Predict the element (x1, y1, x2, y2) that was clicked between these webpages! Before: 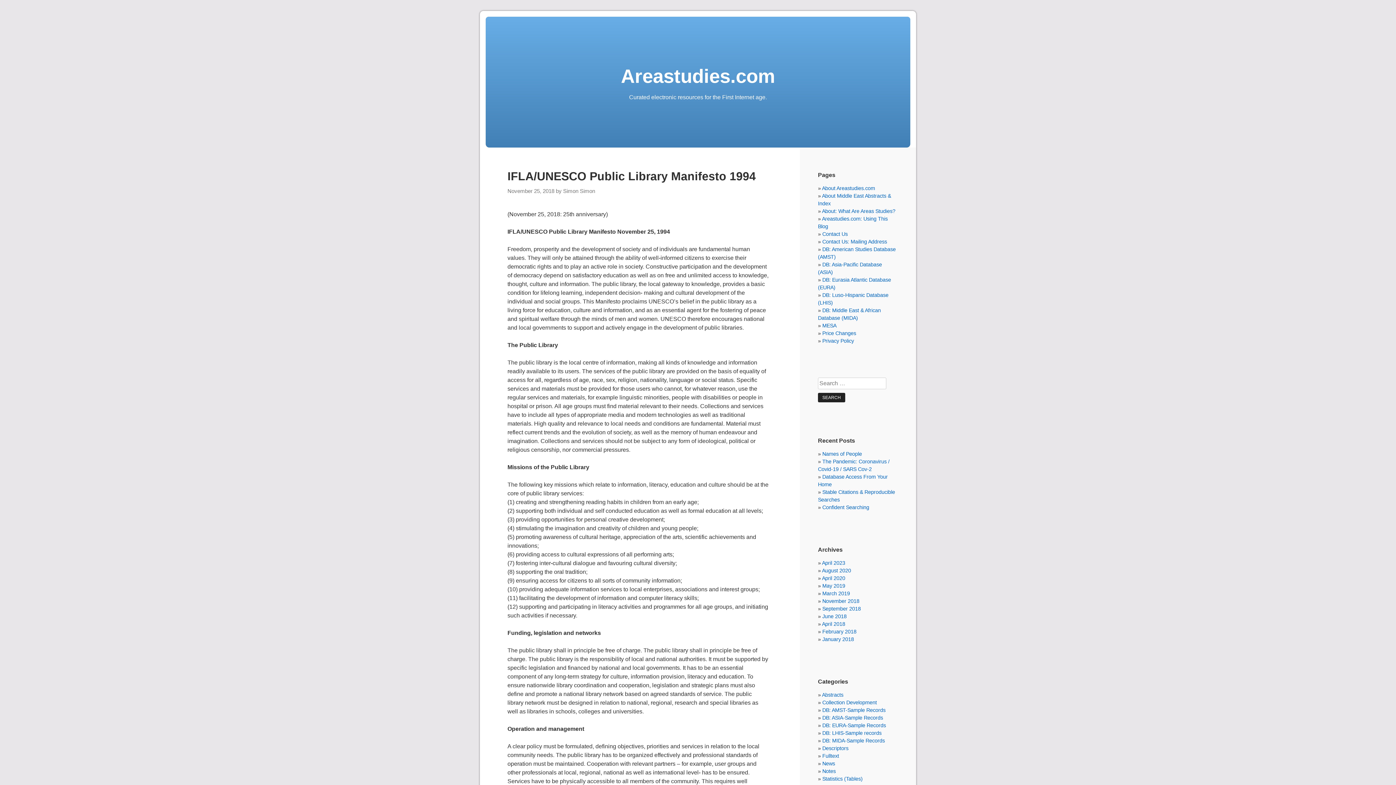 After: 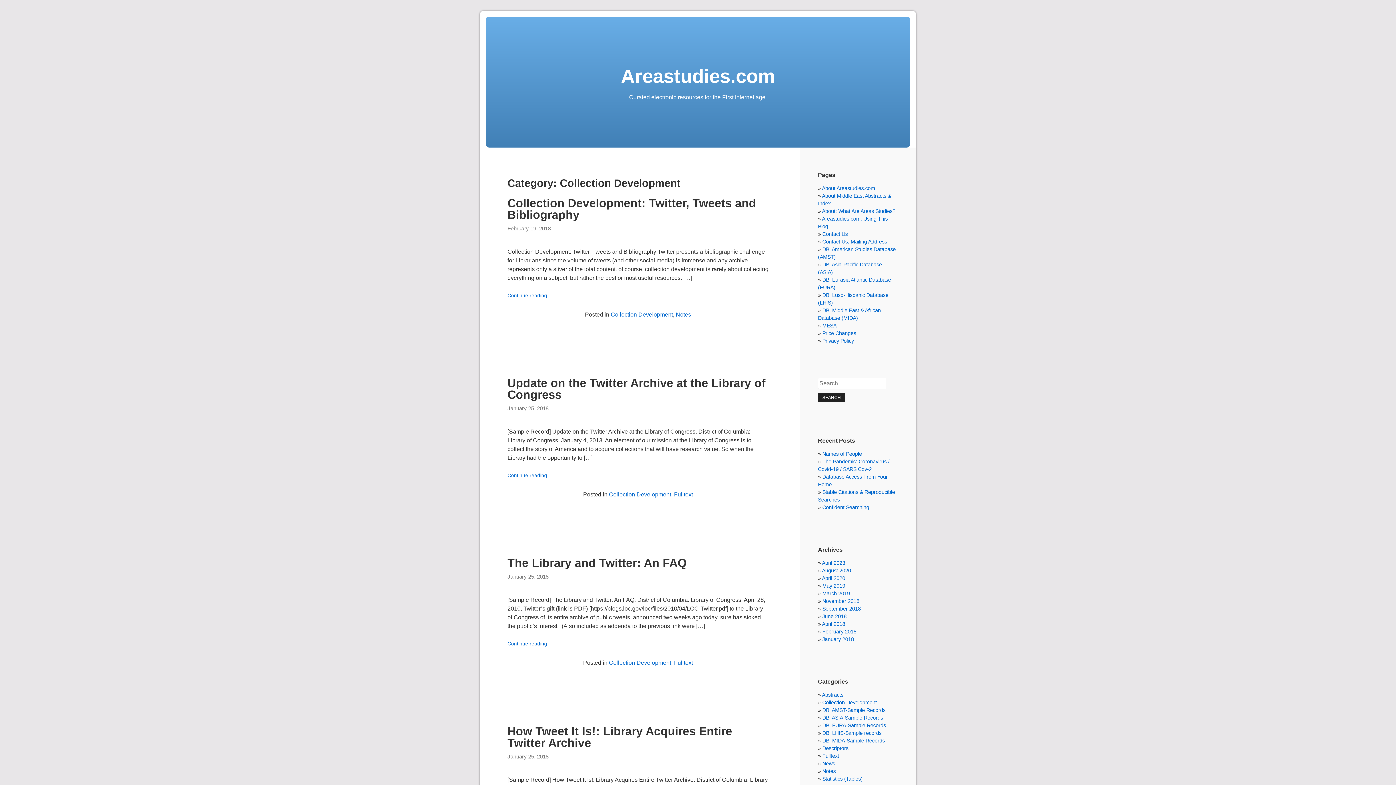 Action: label: Collection Development bbox: (822, 700, 877, 705)